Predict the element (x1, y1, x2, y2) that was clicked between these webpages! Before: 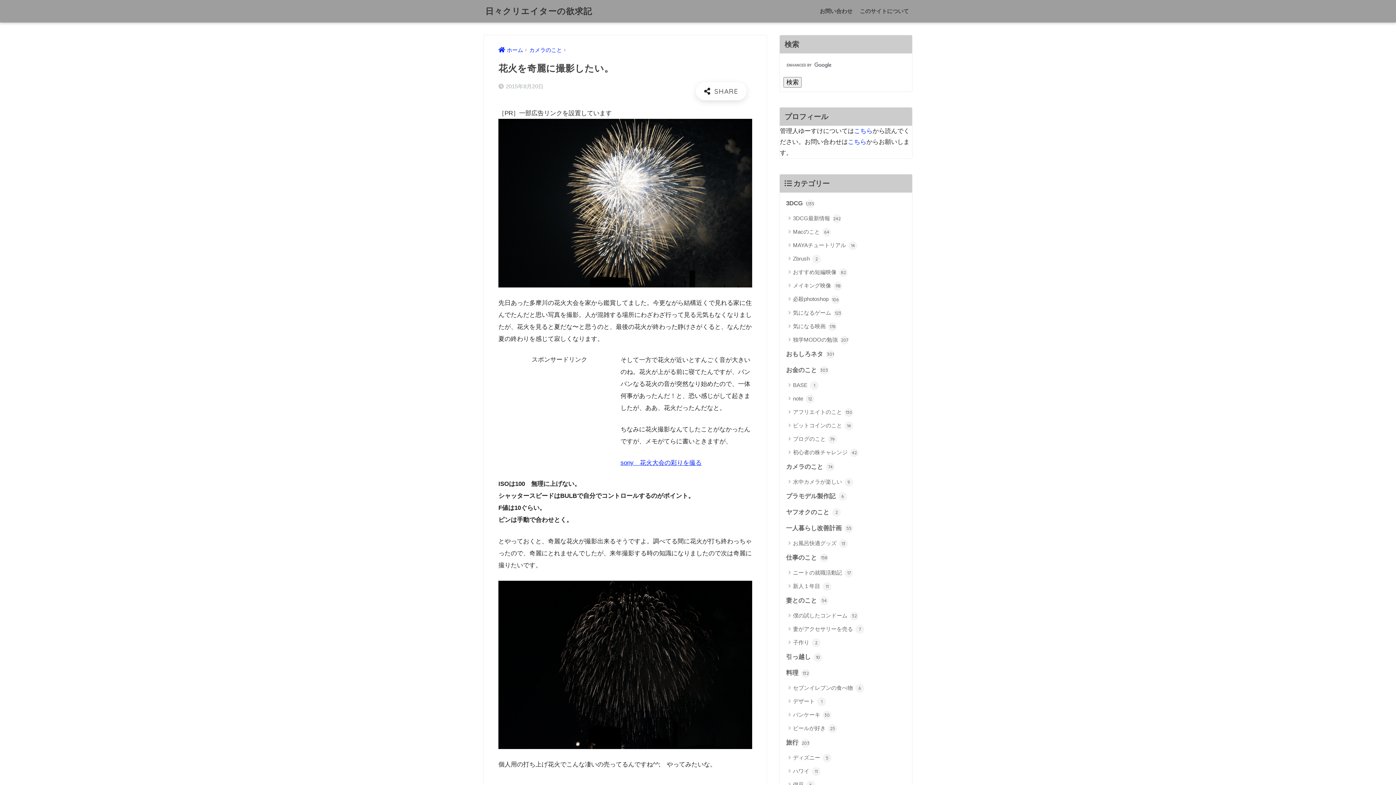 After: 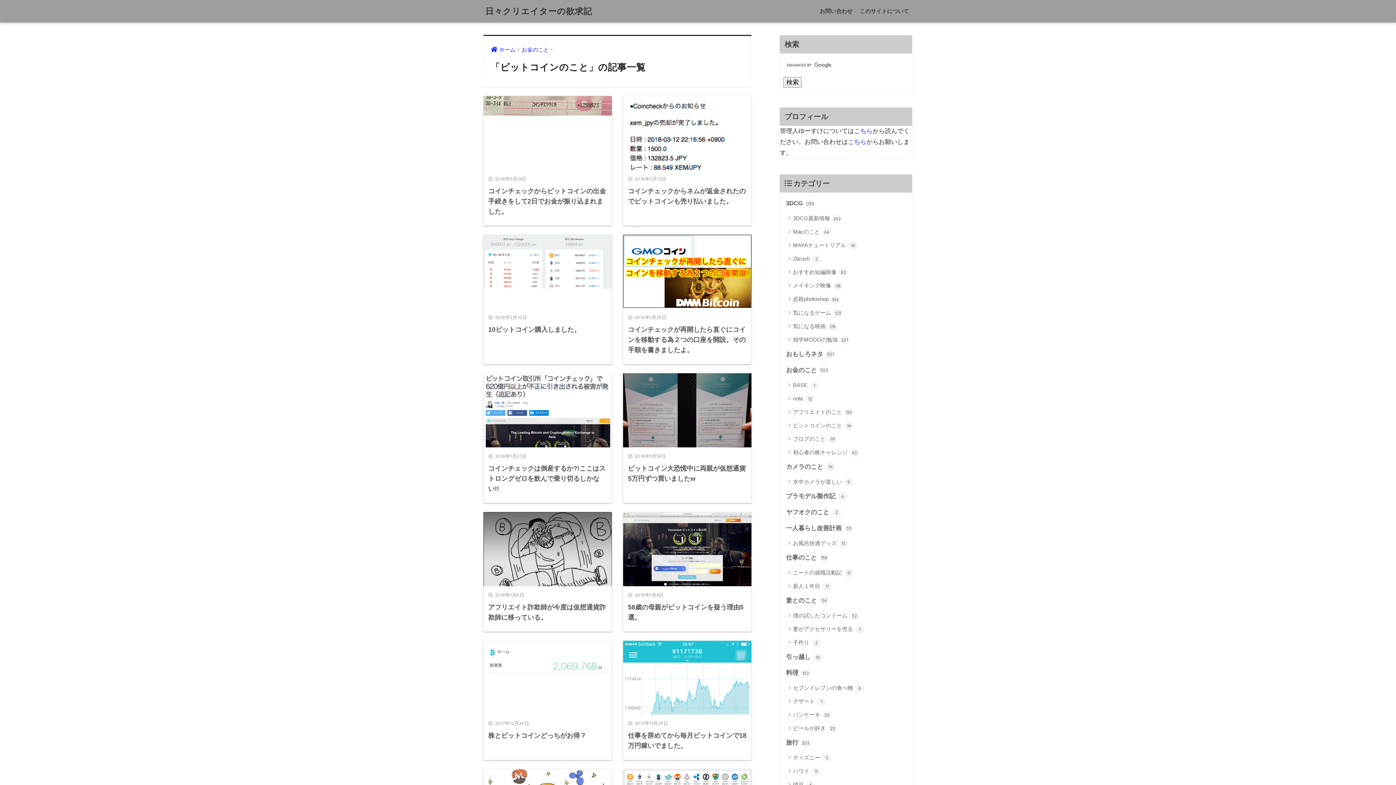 Action: bbox: (783, 418, 908, 432) label: ビットコインのこと 14